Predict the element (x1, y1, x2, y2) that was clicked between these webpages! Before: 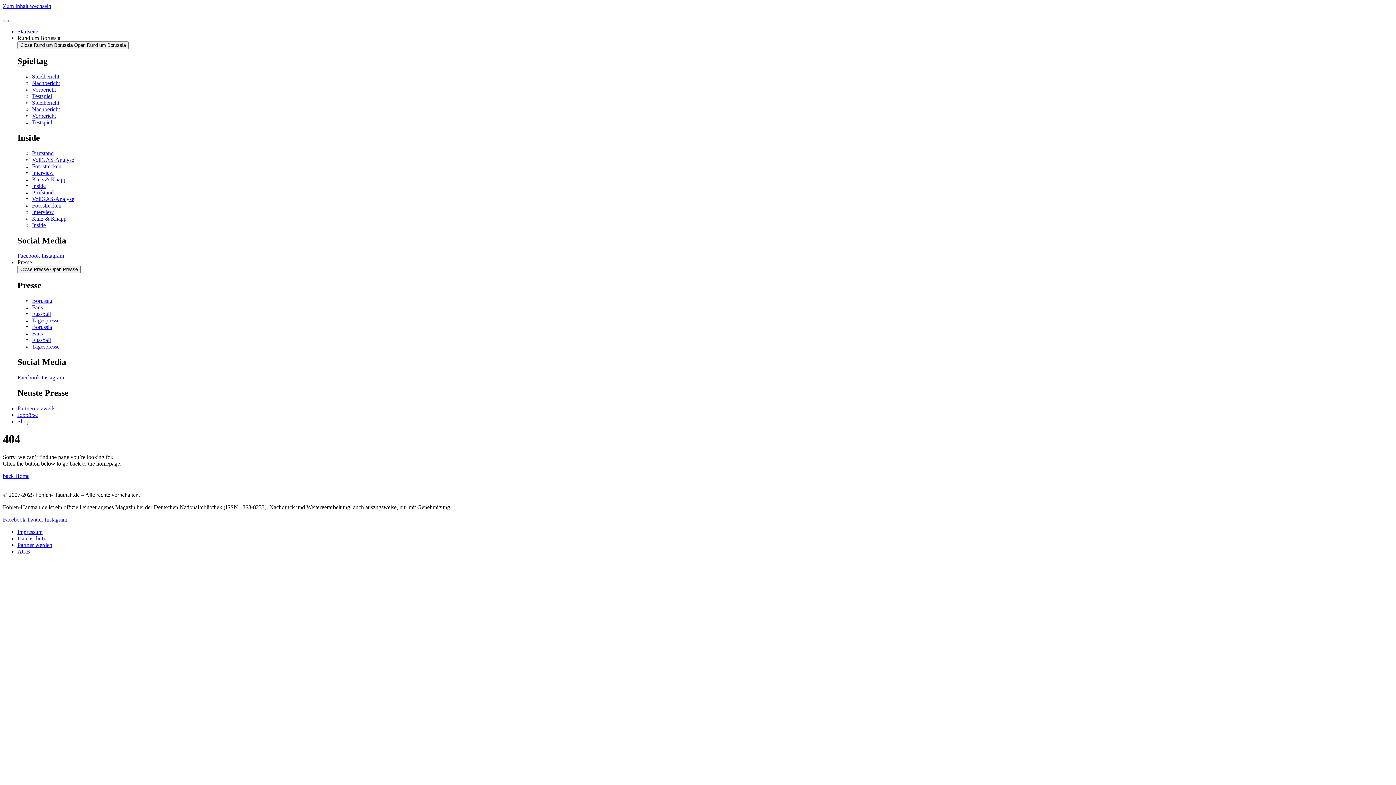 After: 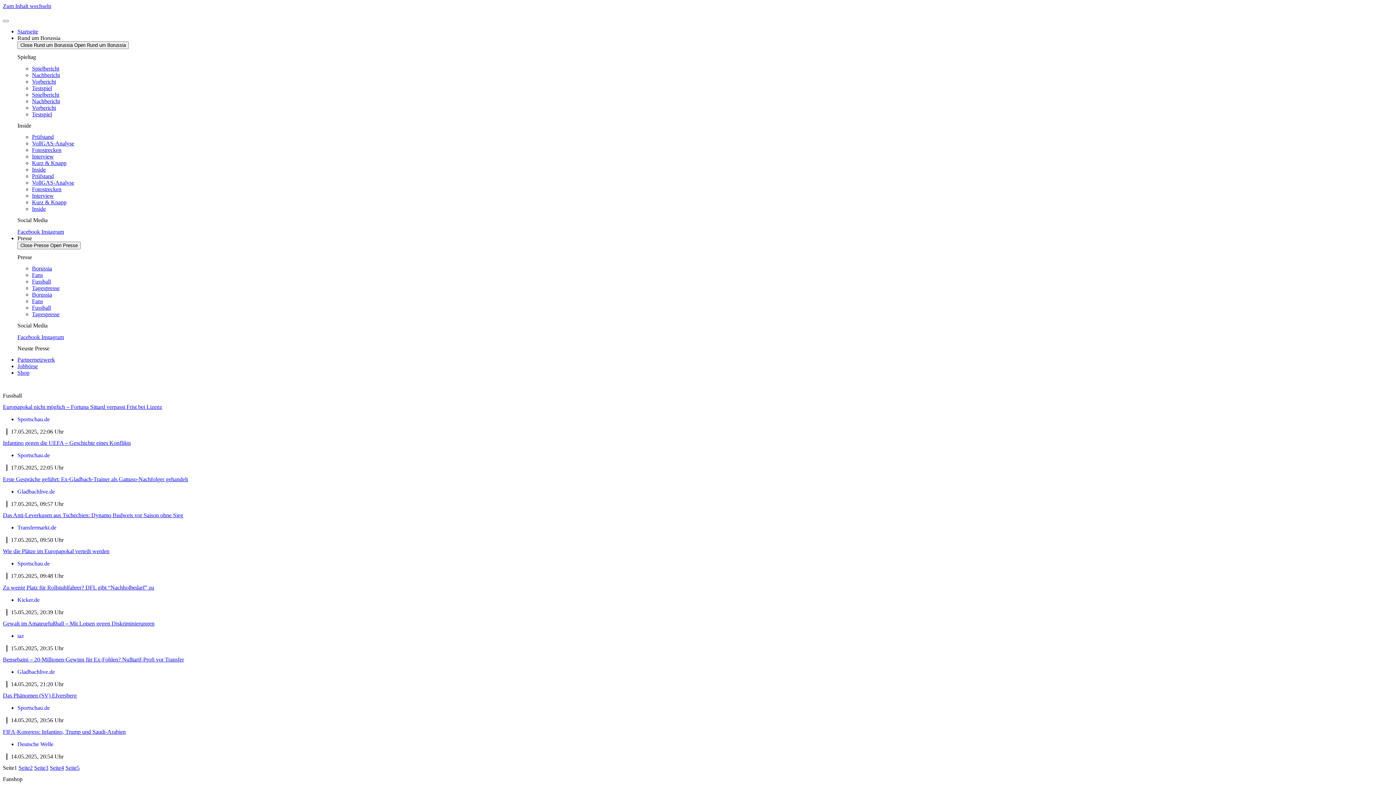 Action: bbox: (32, 311, 50, 317) label: Fussball